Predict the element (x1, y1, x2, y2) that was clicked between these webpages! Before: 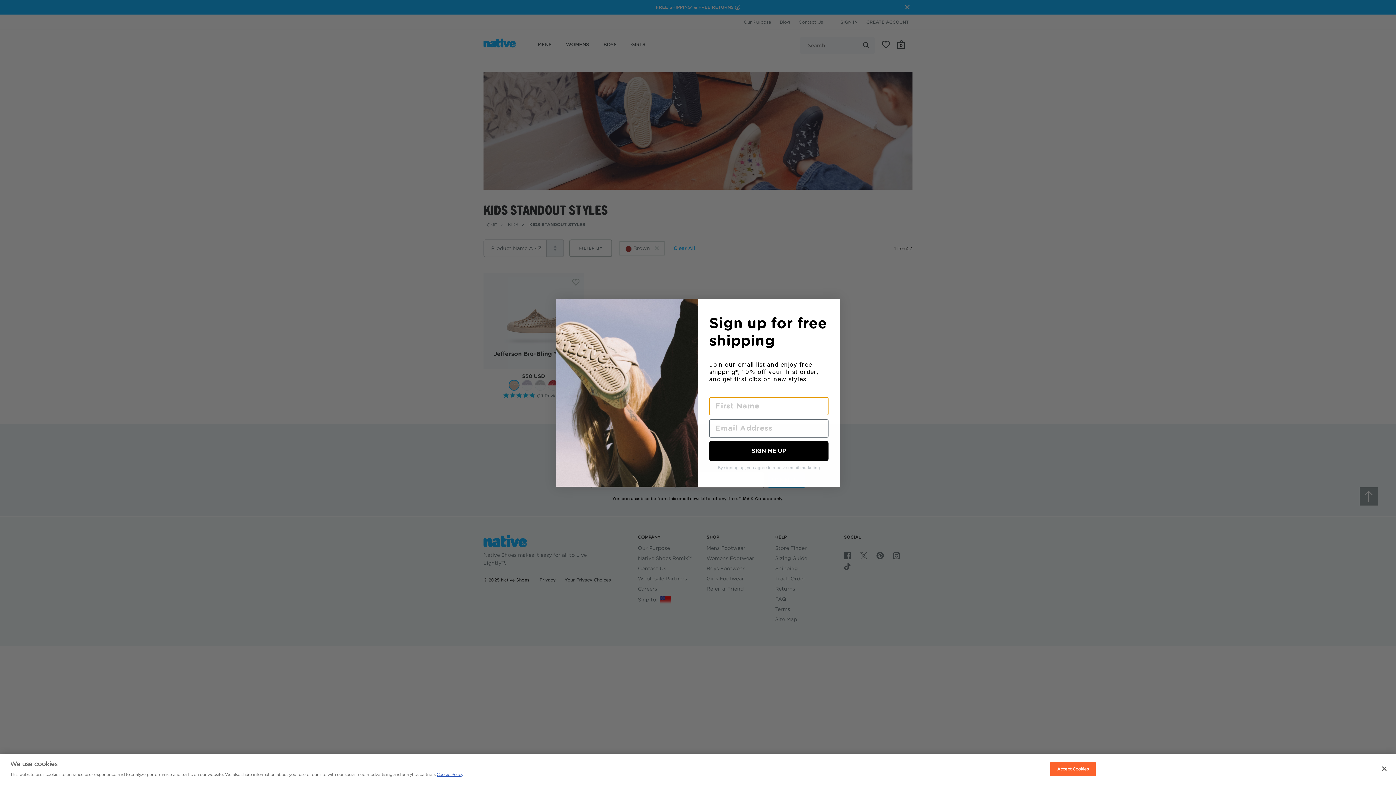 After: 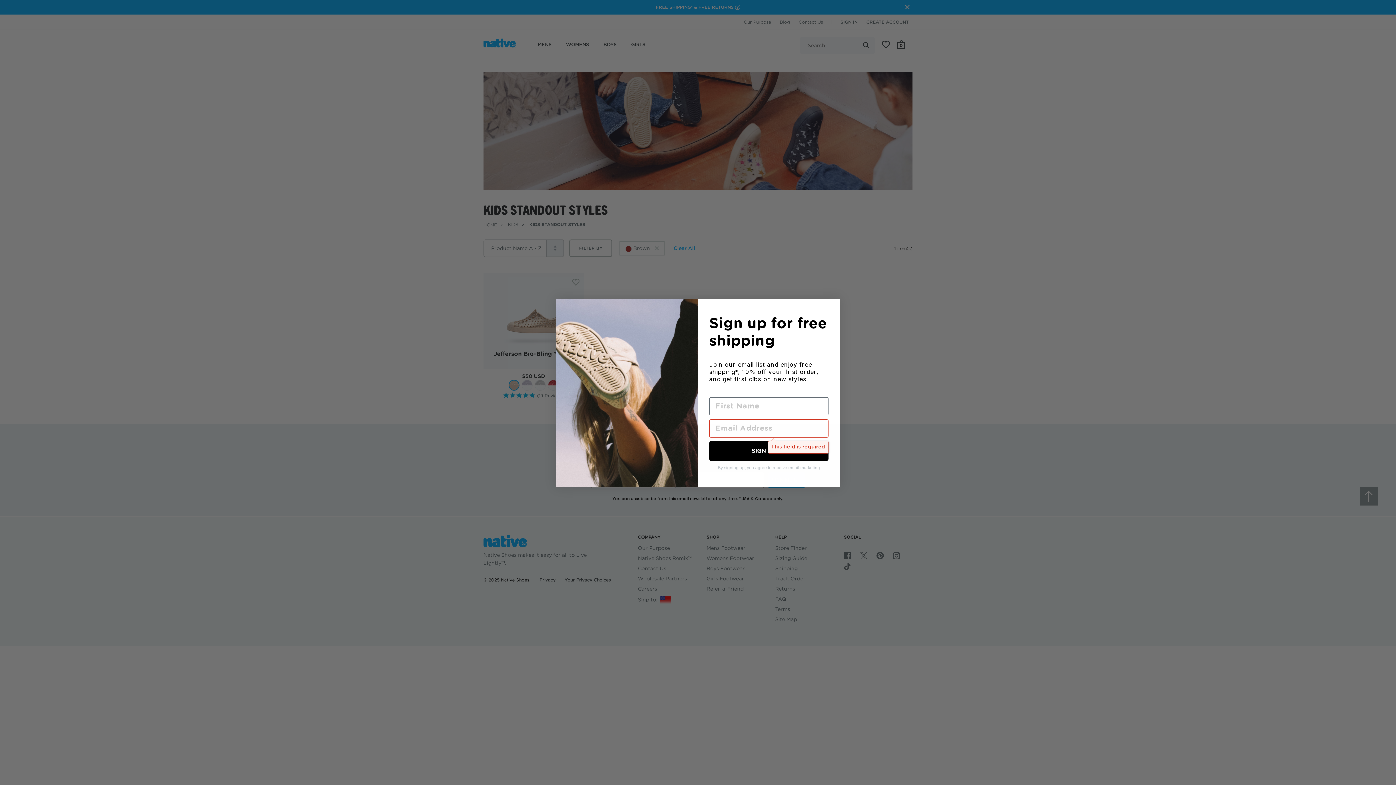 Action: label: SIGN ME UP bbox: (709, 441, 828, 460)